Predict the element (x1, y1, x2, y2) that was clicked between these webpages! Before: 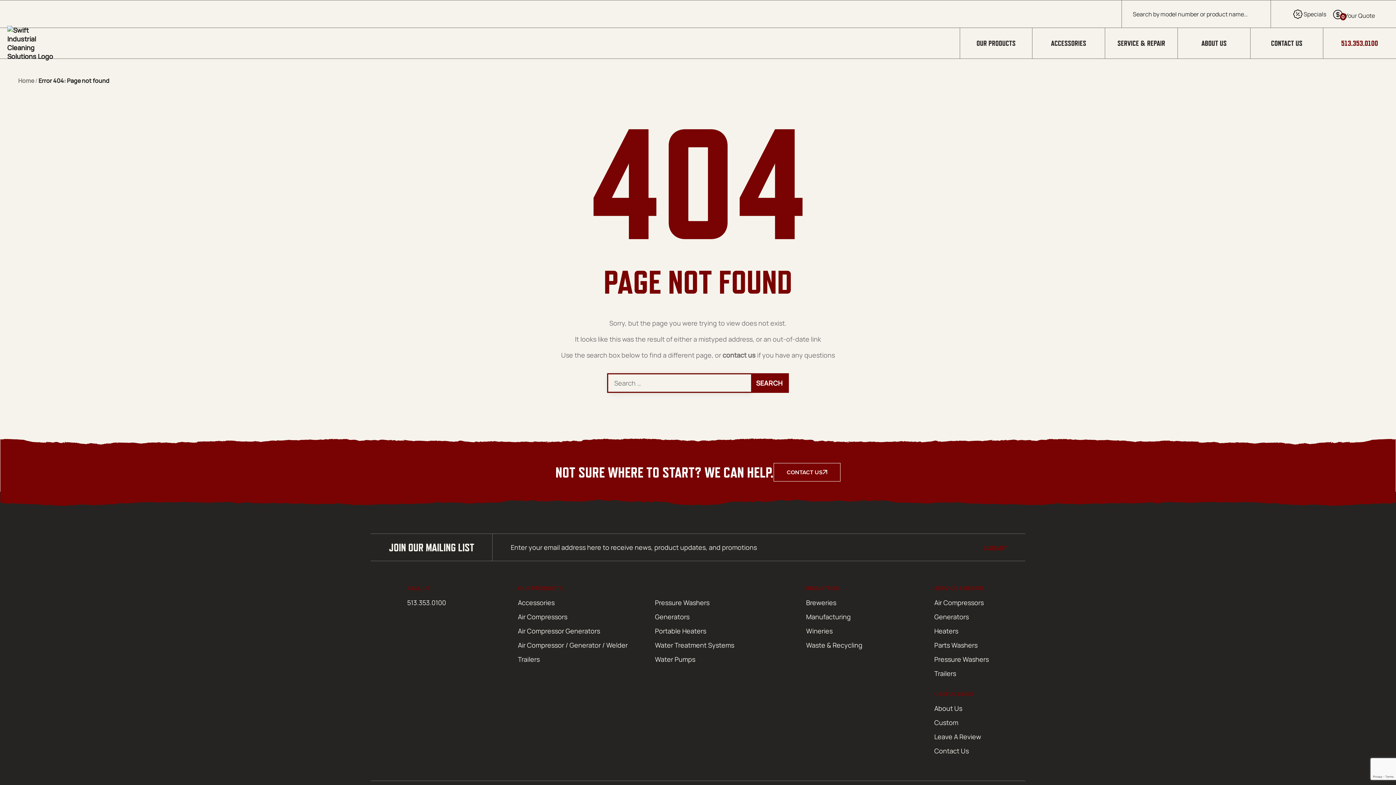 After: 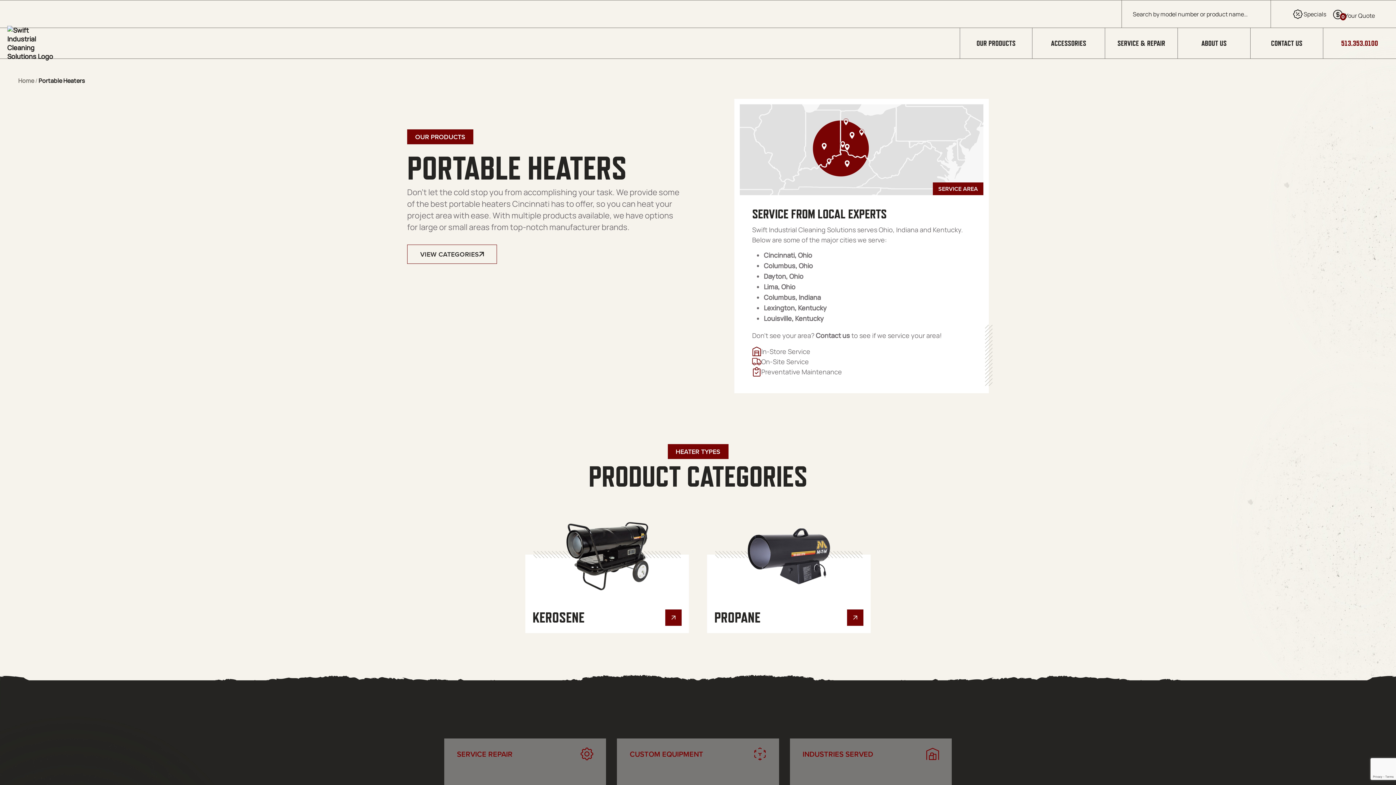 Action: bbox: (655, 626, 734, 635) label: Portable Heaters